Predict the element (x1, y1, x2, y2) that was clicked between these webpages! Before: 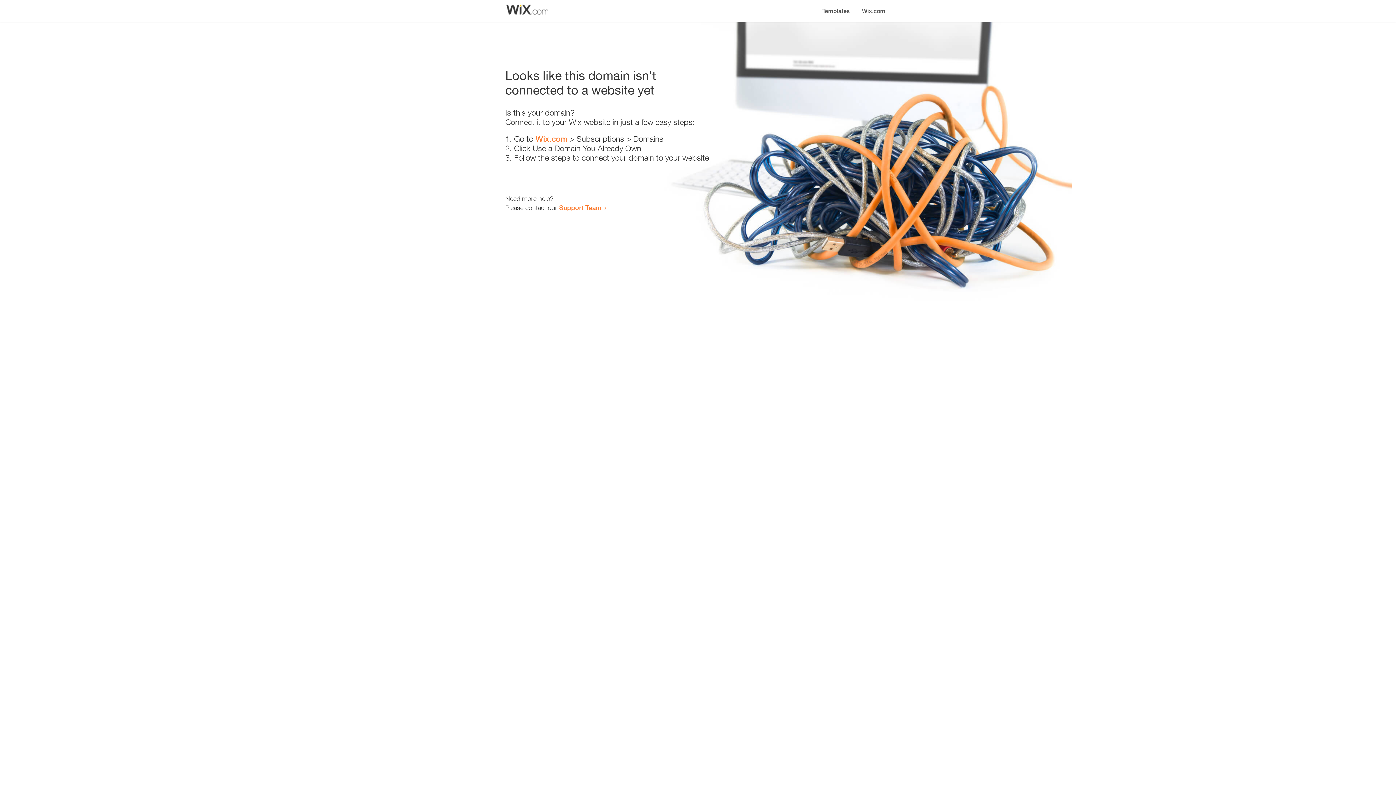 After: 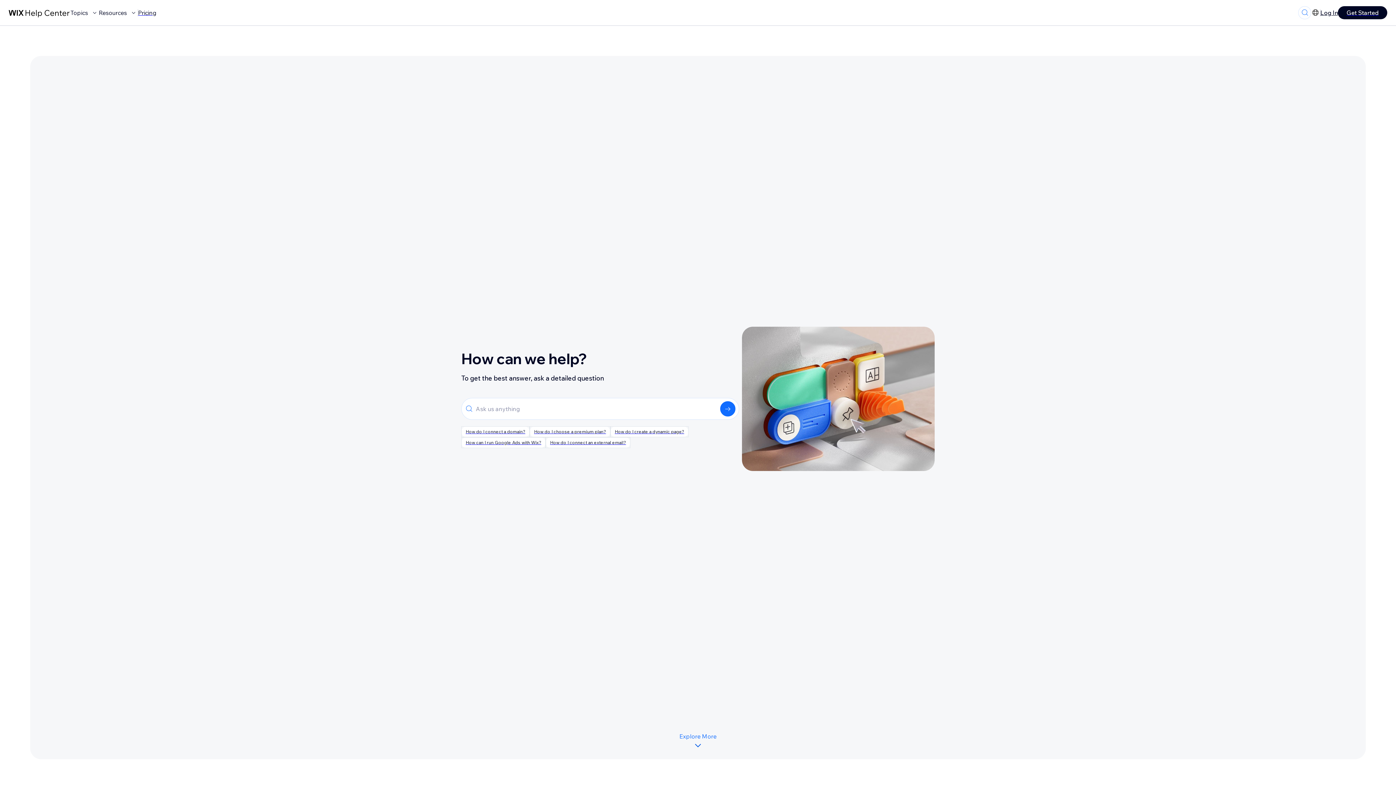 Action: label: Support Team bbox: (559, 203, 601, 211)